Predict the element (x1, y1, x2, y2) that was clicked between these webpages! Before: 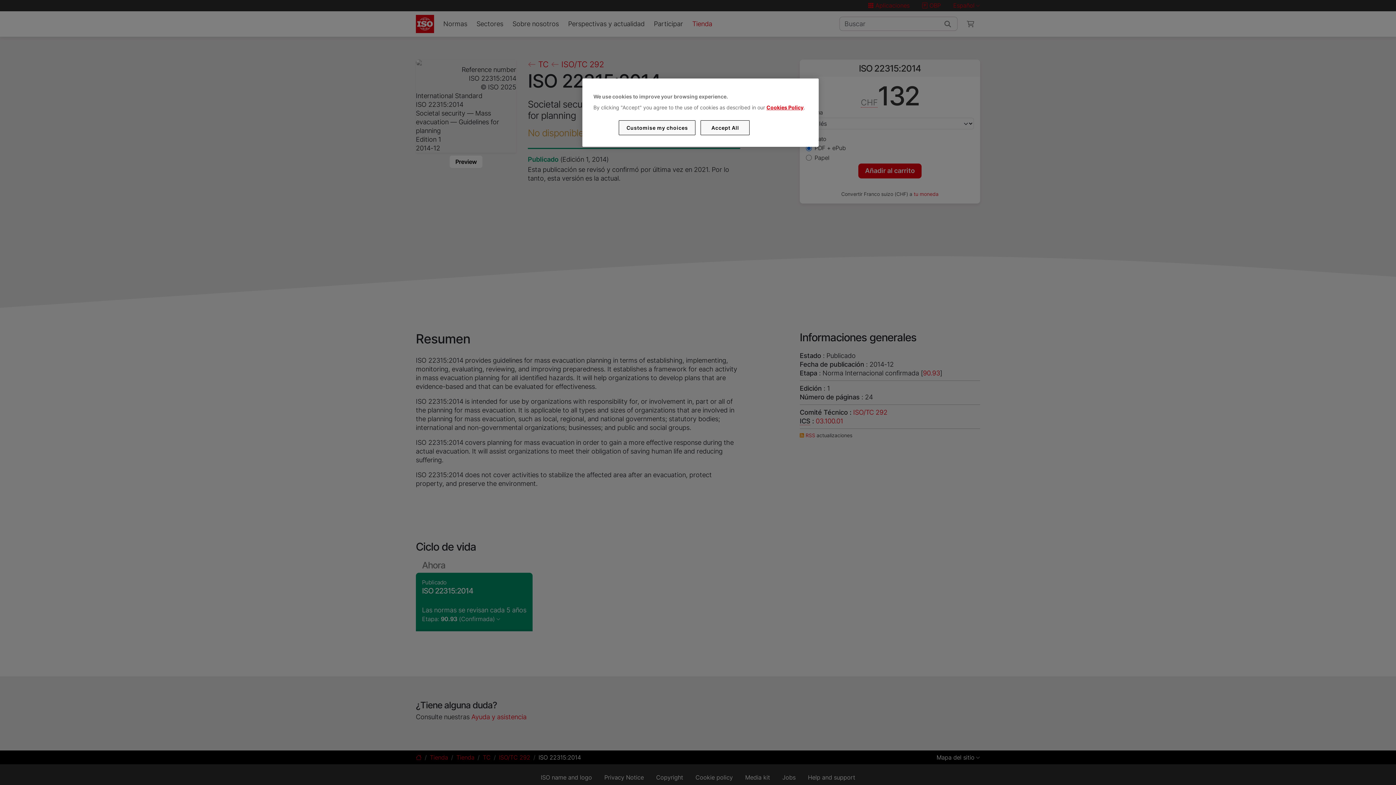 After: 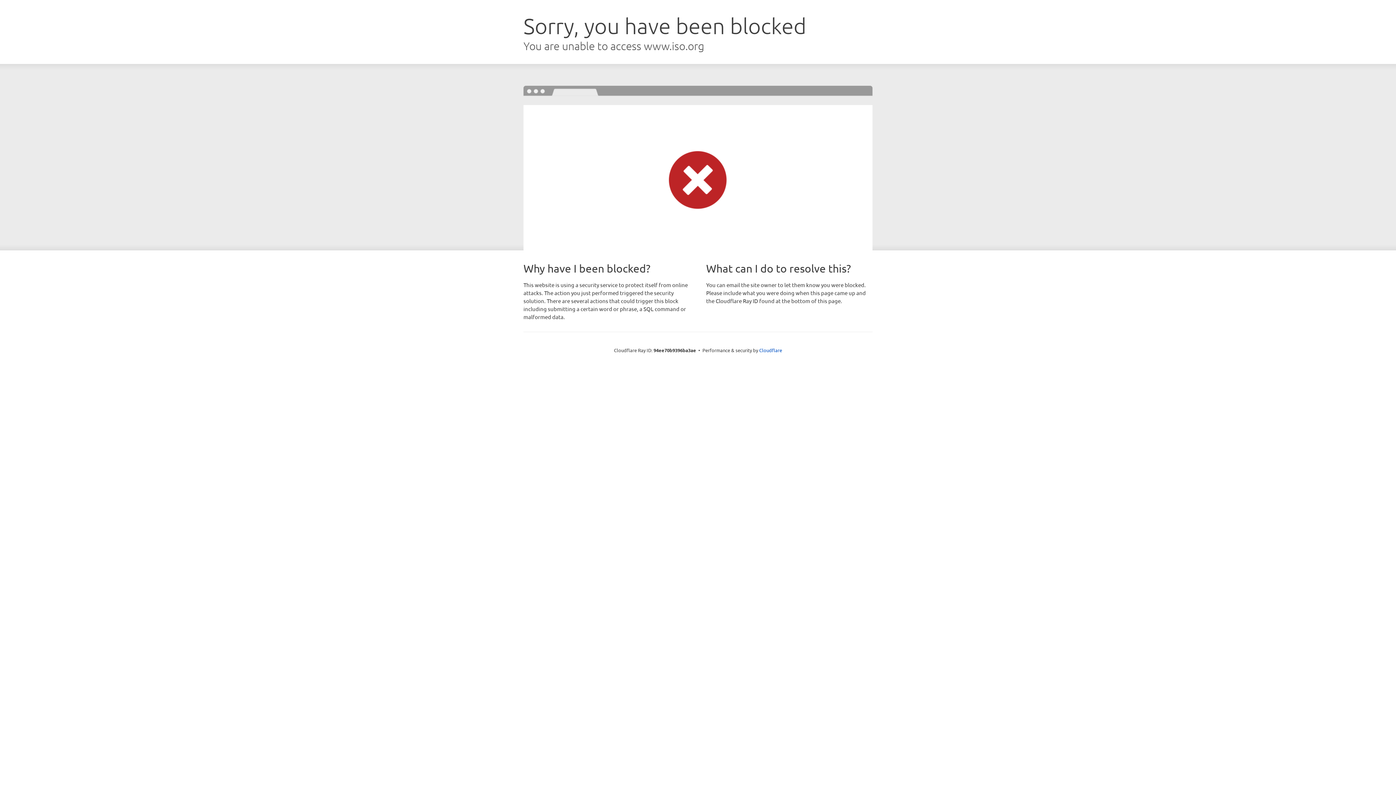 Action: bbox: (766, 104, 803, 110) label: Cookies Policy